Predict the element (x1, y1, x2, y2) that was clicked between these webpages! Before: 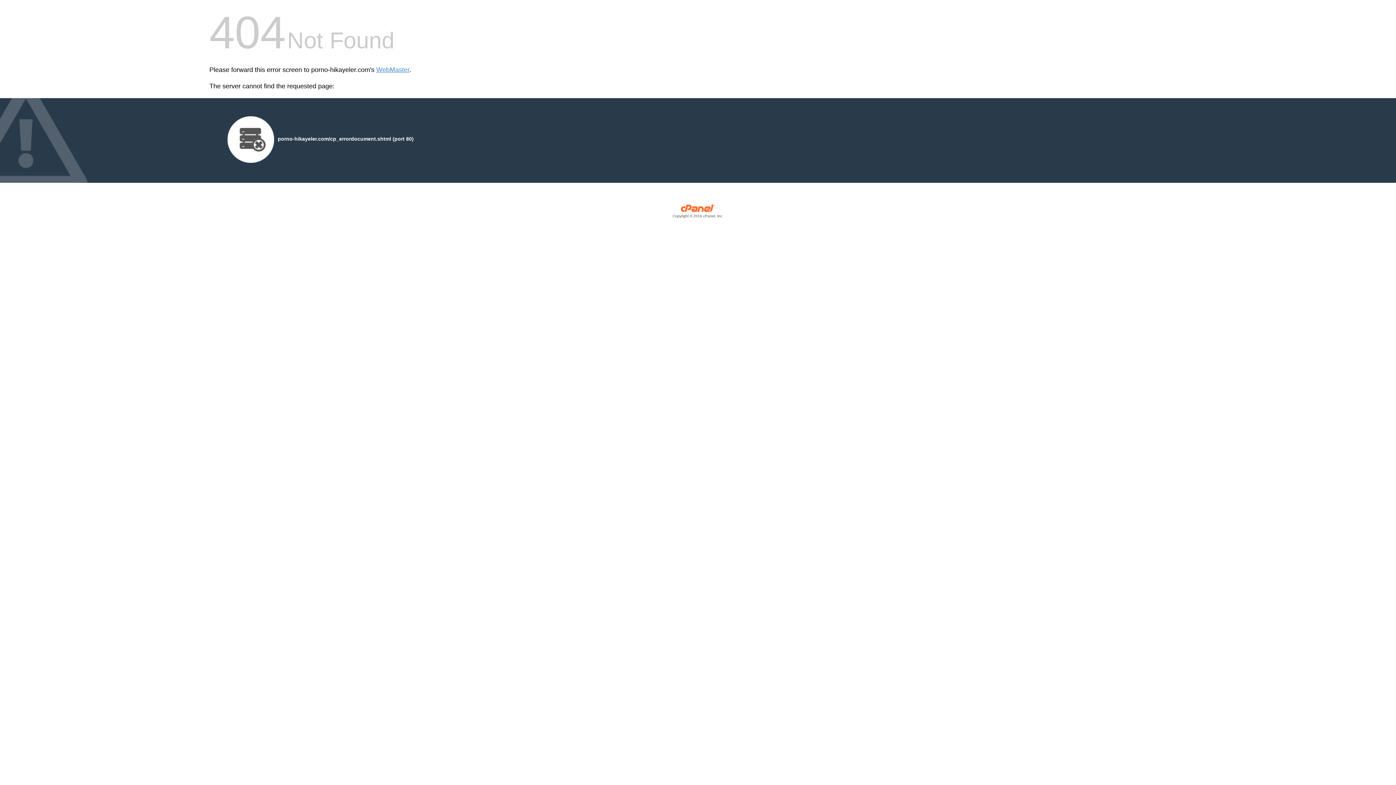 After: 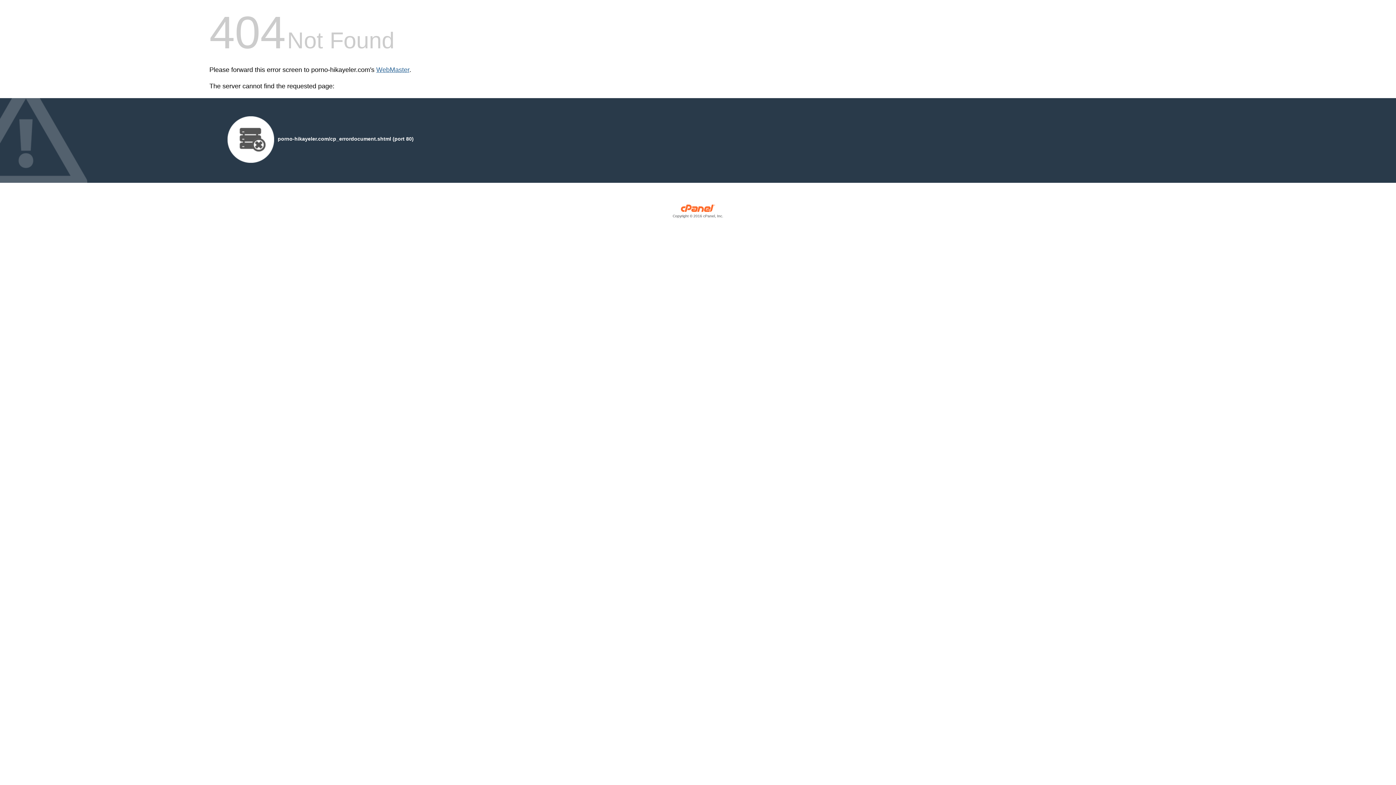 Action: label: WebMaster bbox: (376, 66, 409, 73)